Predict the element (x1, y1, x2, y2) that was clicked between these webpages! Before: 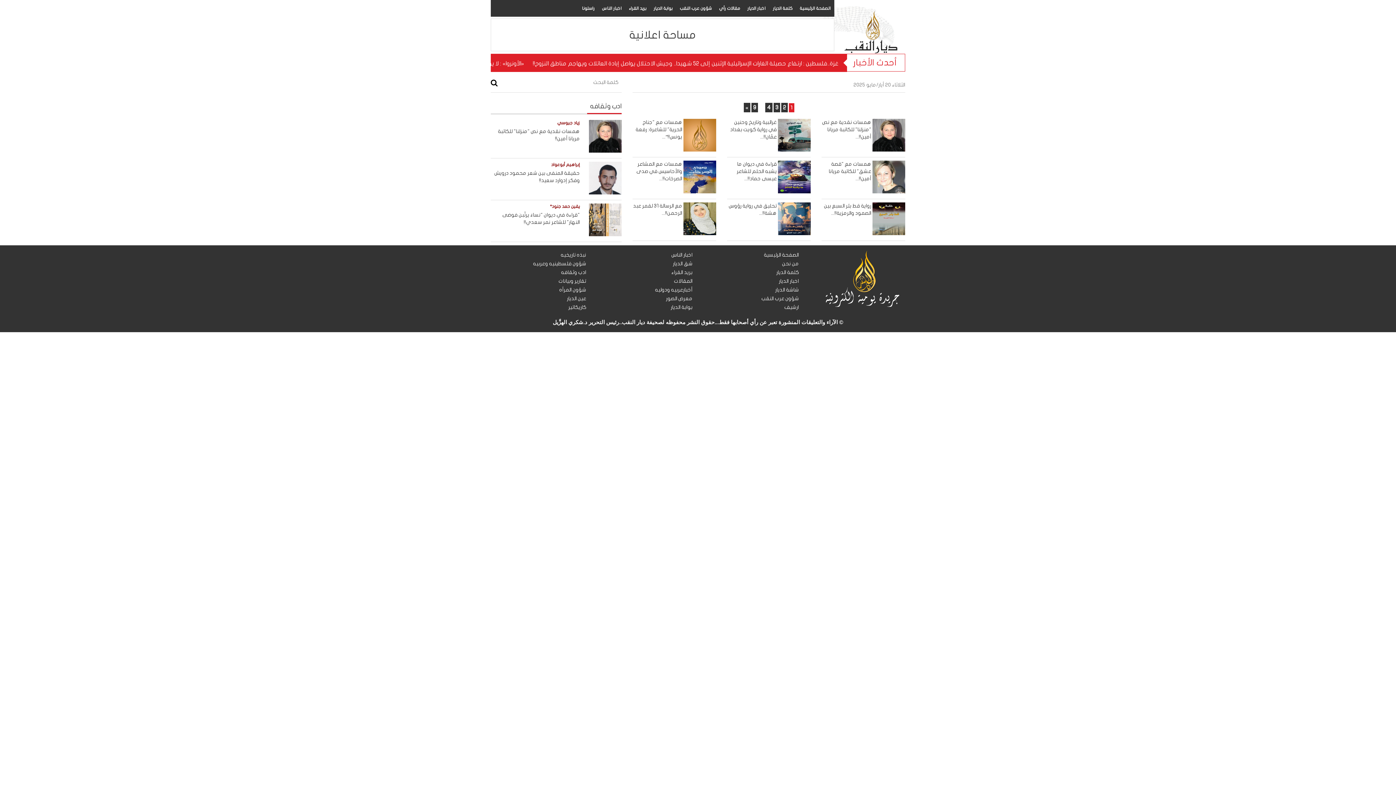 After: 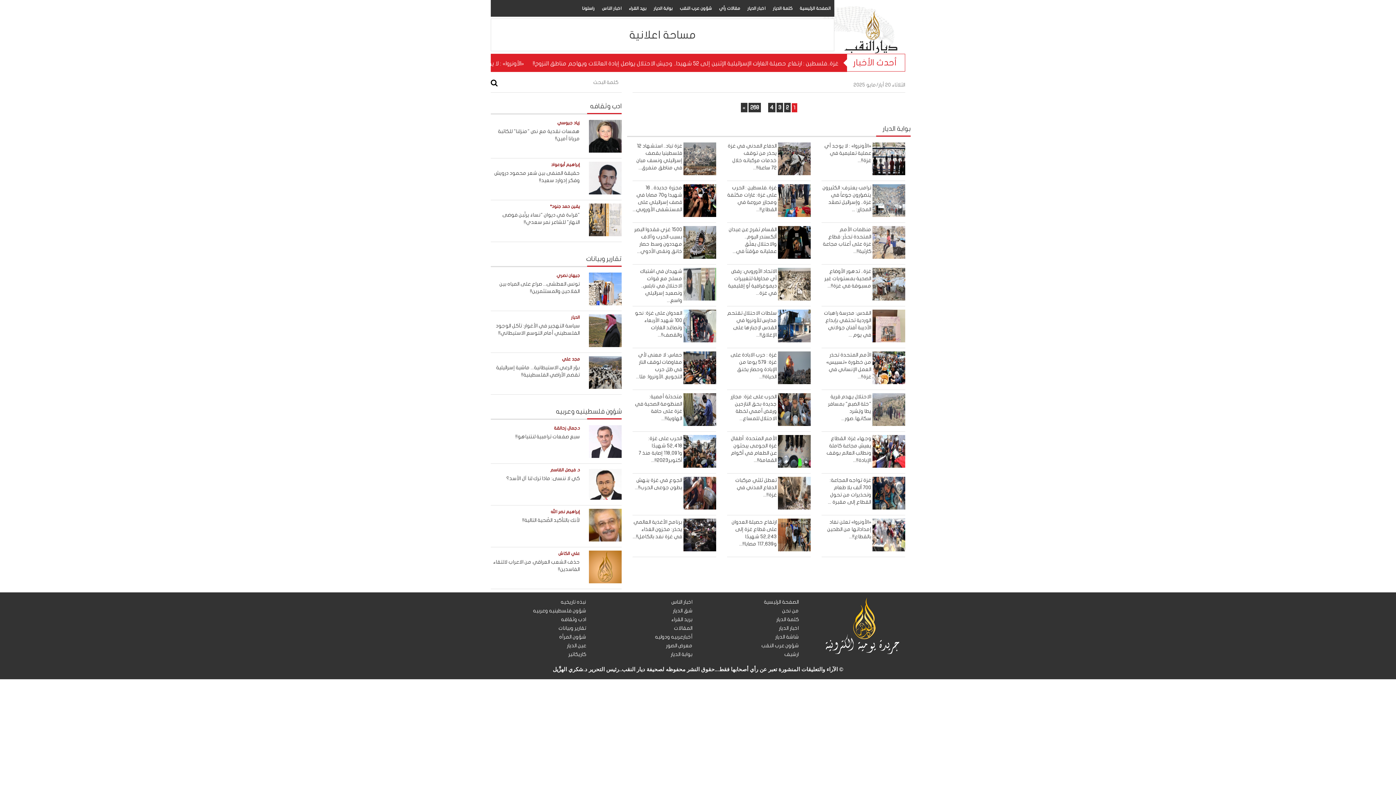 Action: bbox: (650, 0, 676, 16) label: بوابة الديار